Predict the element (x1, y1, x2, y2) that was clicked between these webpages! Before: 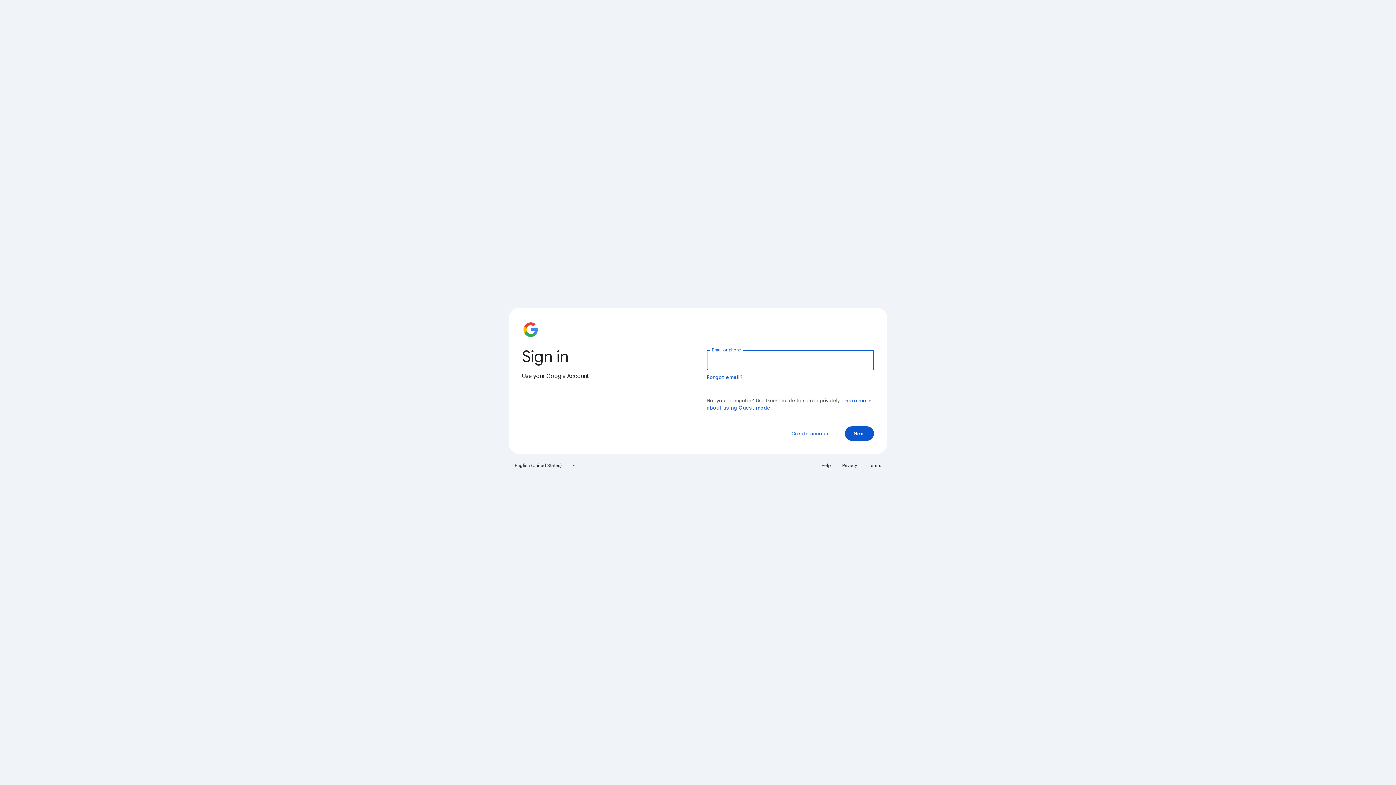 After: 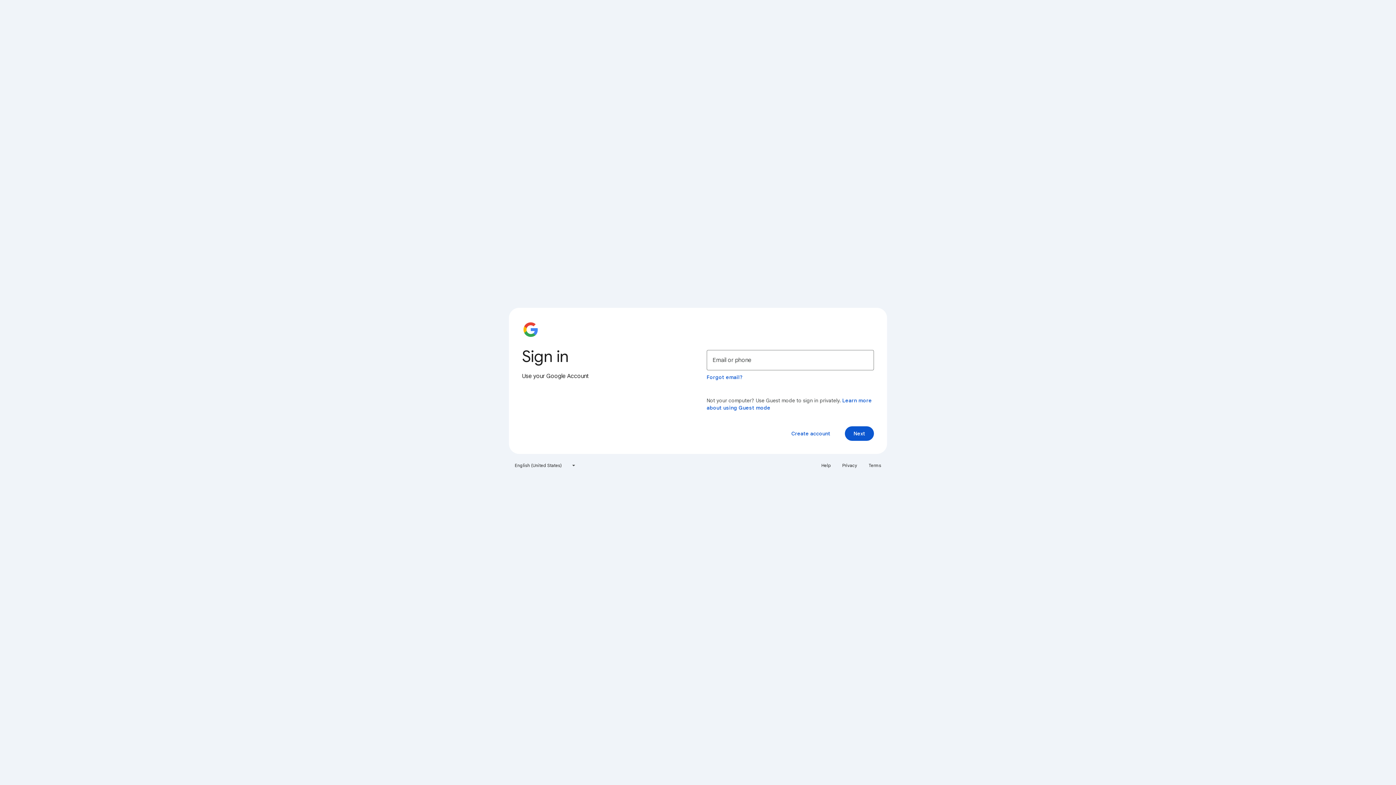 Action: bbox: (838, 460, 861, 471) label: Privacy